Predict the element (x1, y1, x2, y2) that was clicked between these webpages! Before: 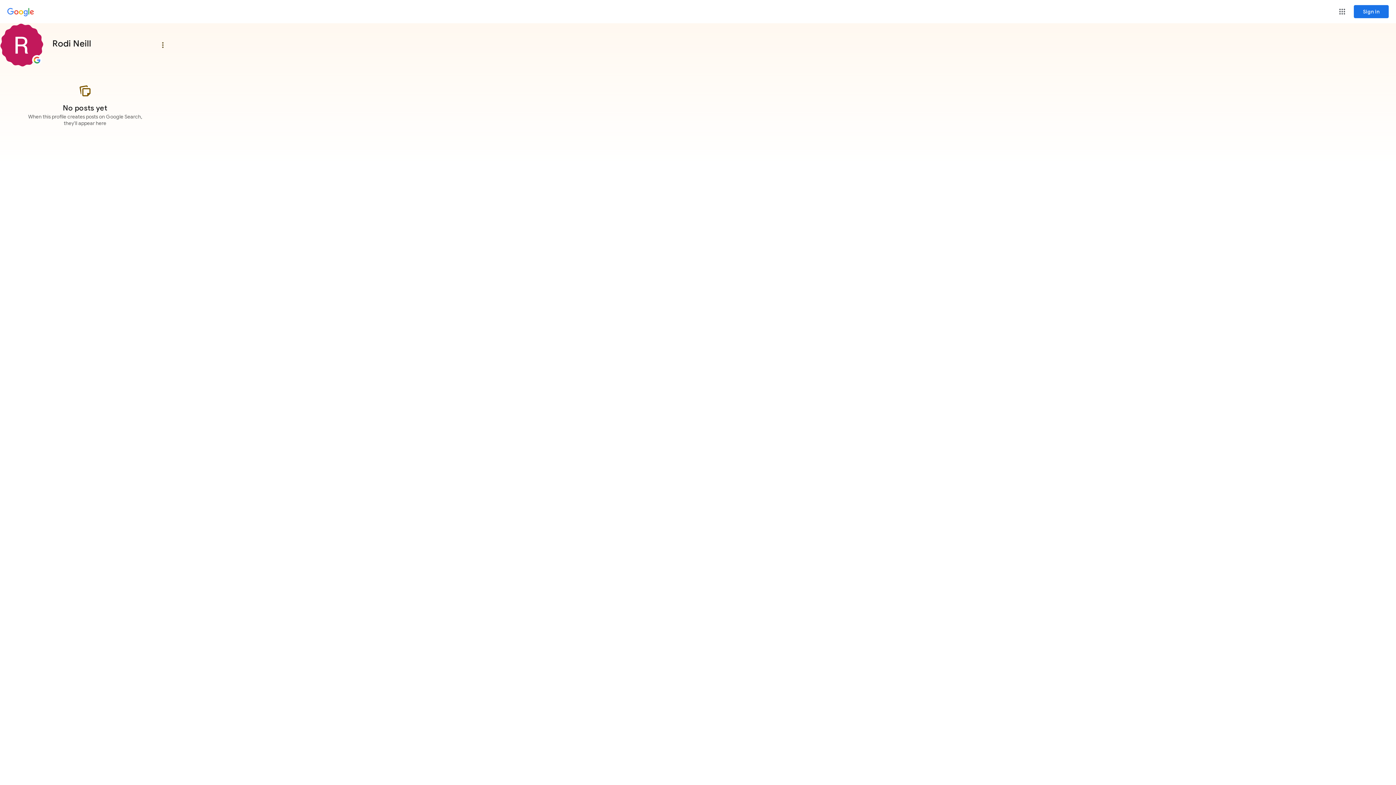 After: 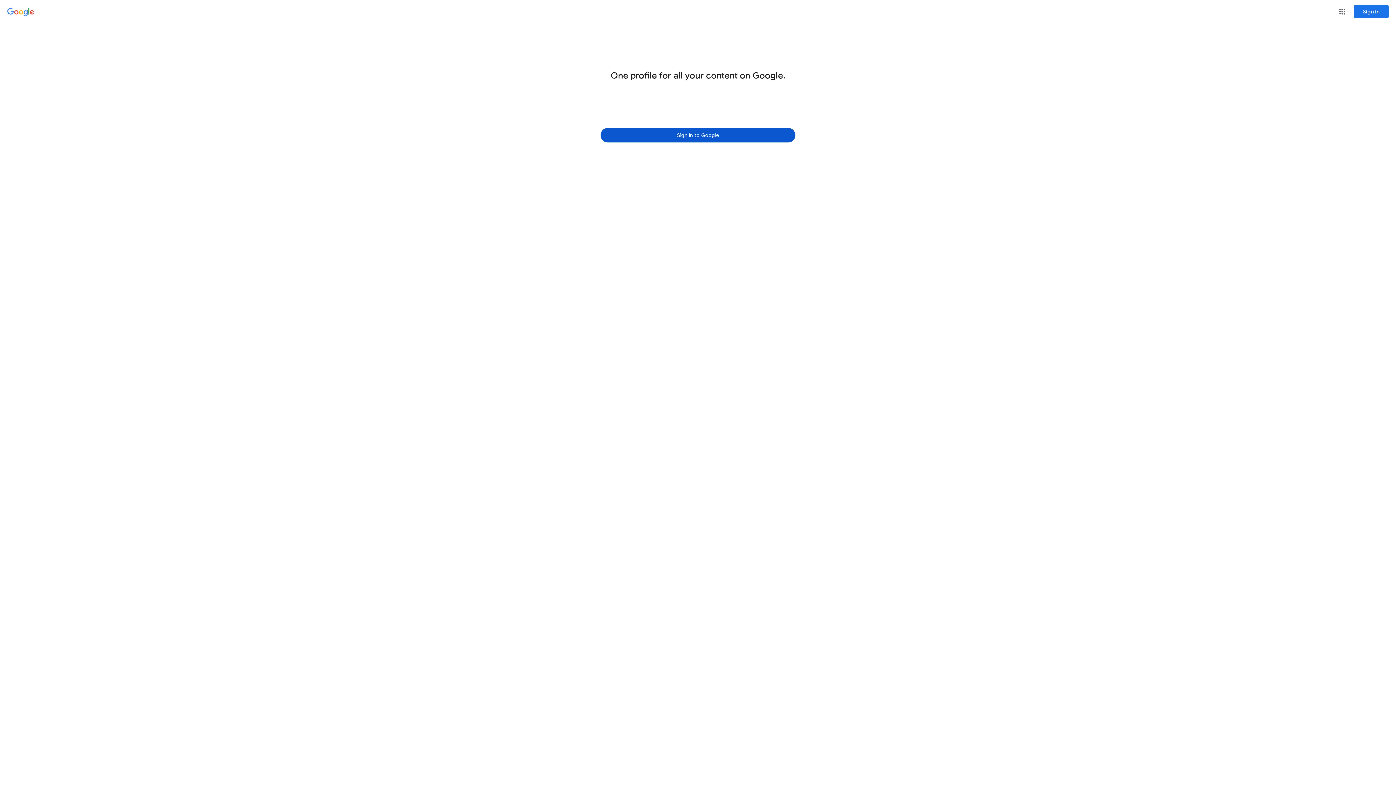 Action: bbox: (7, 8, 34, 16) label: Google